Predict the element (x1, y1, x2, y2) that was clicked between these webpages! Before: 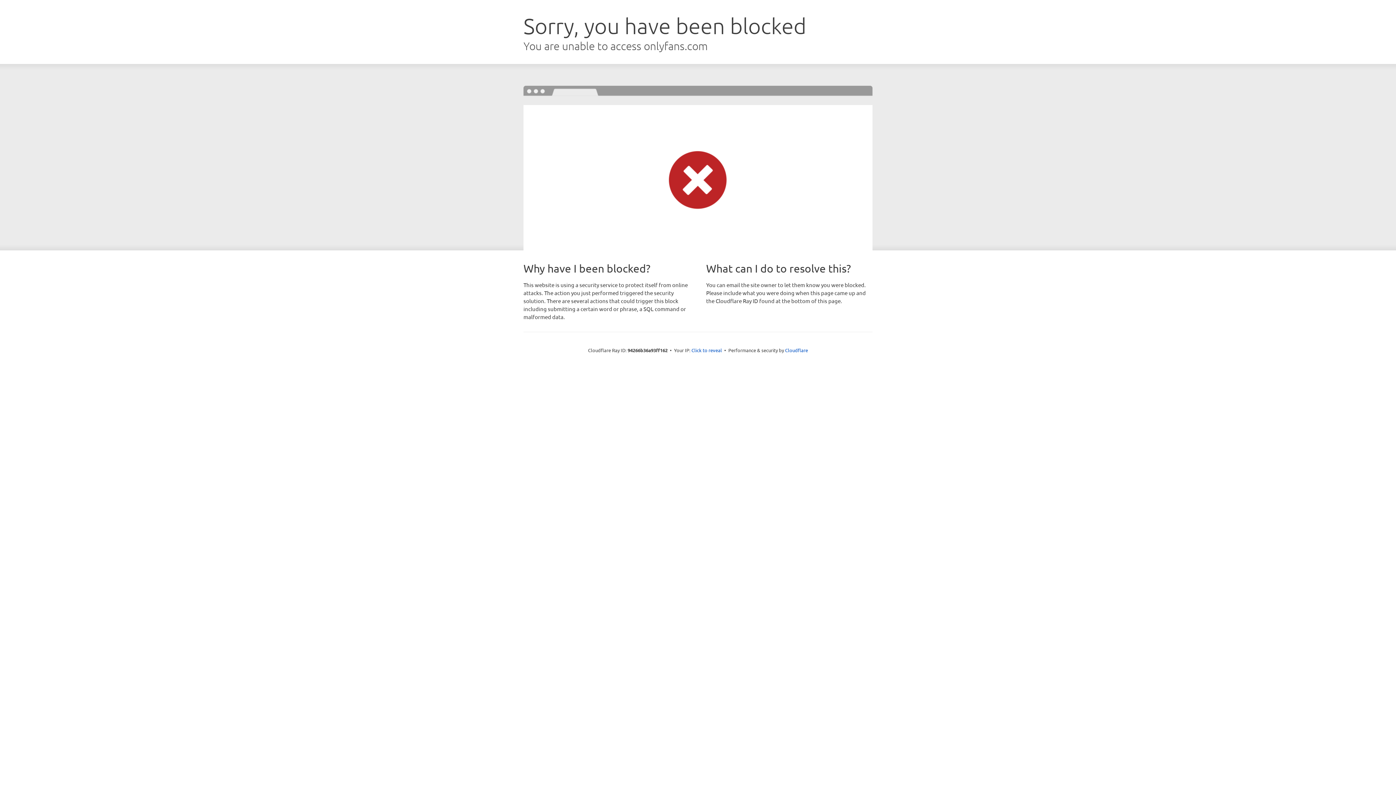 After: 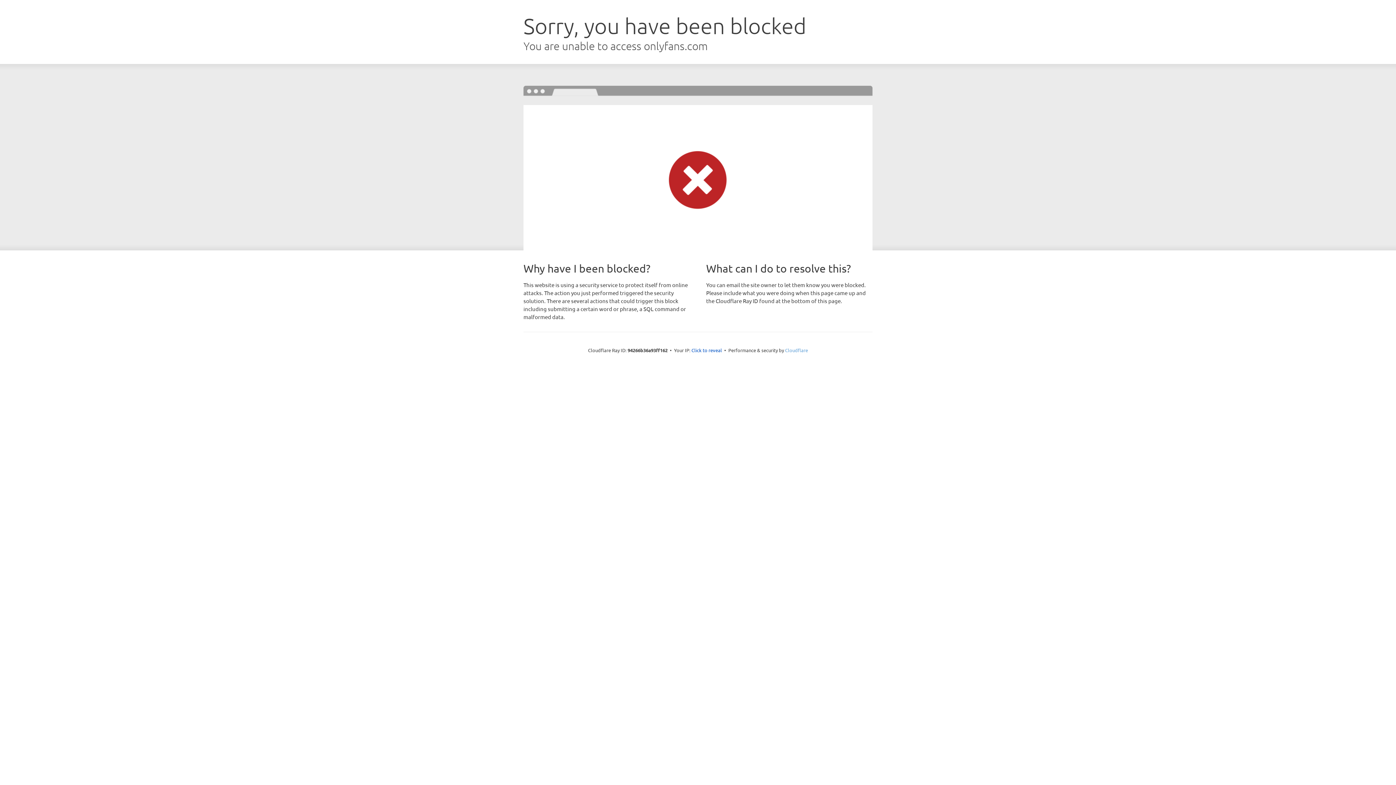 Action: bbox: (785, 347, 808, 353) label: Cloudflare